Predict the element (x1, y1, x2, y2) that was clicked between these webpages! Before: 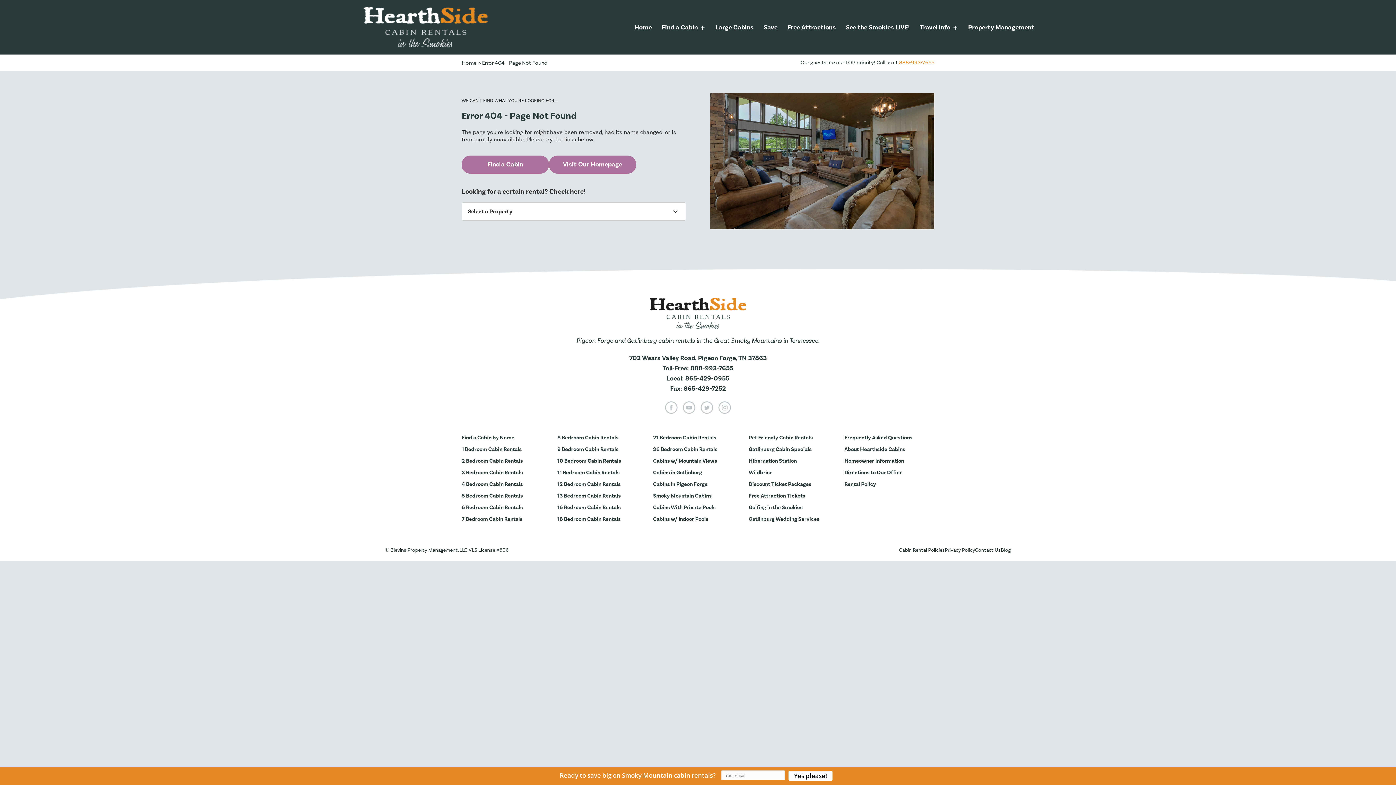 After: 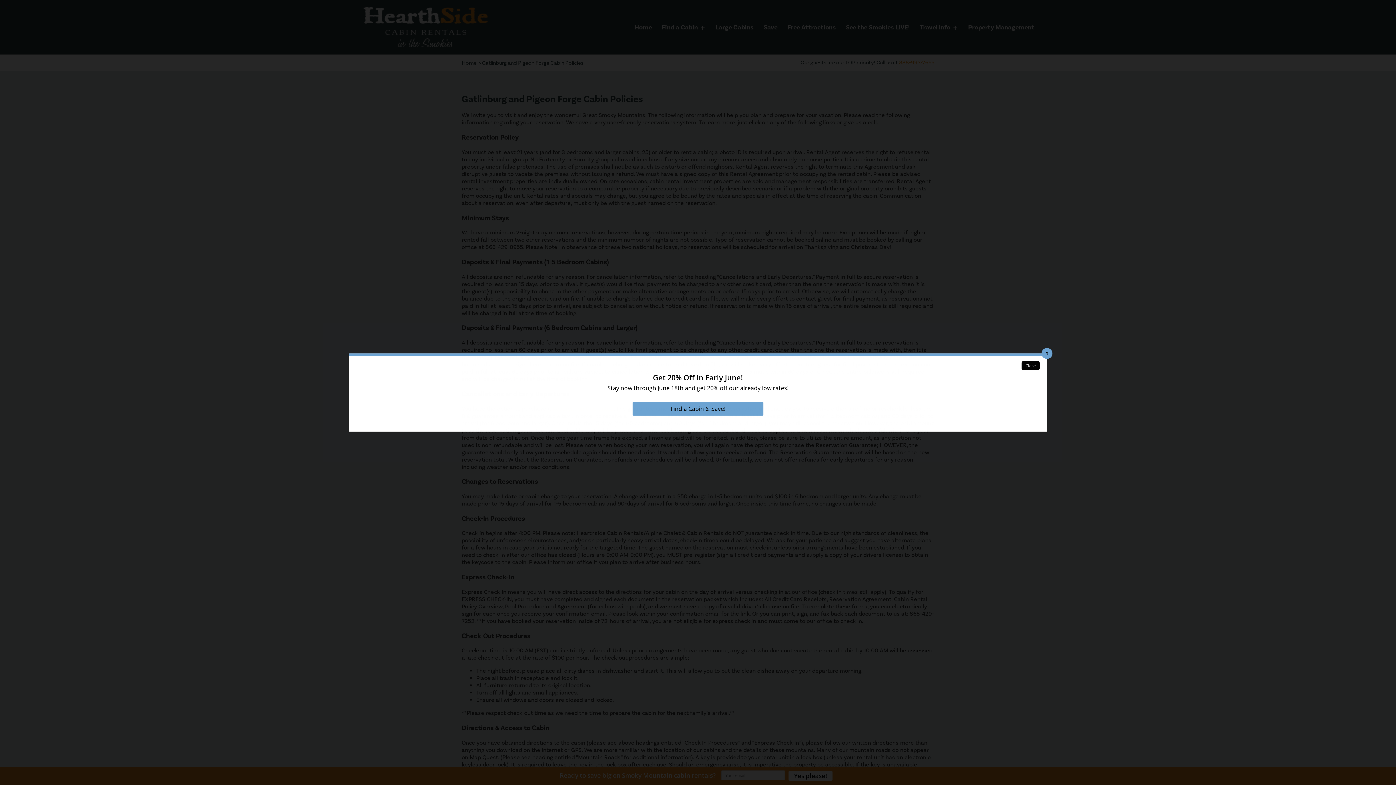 Action: bbox: (844, 480, 876, 487) label: Rental Policy